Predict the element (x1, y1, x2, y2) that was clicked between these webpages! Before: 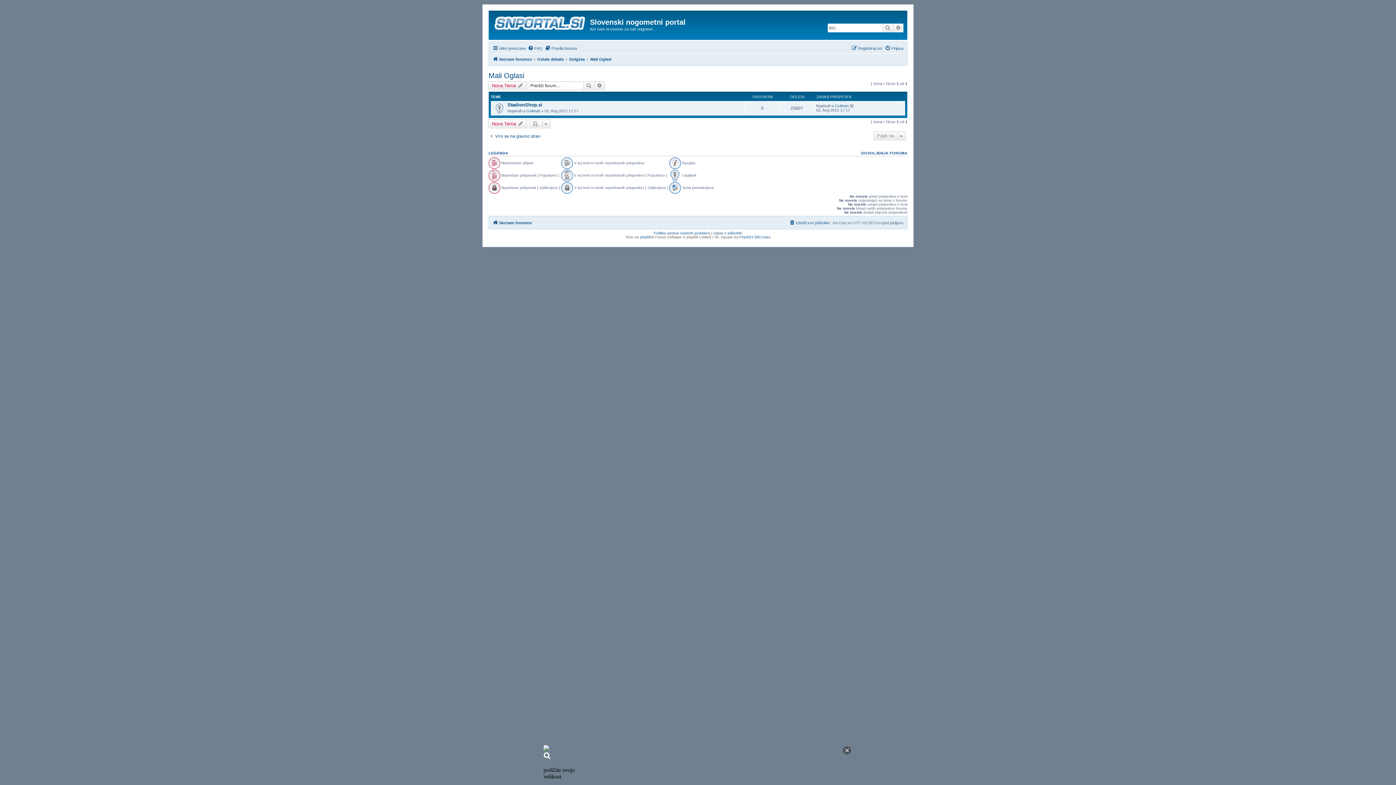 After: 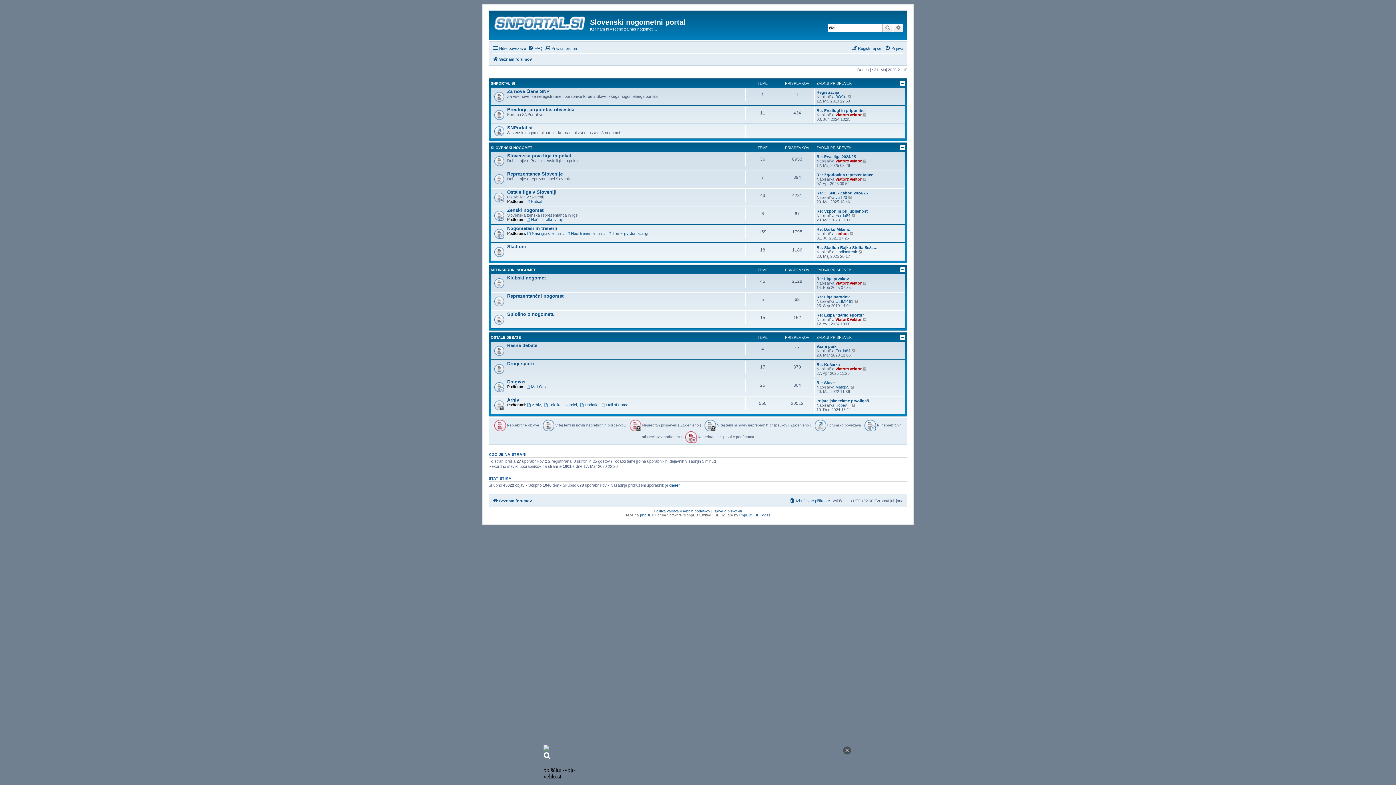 Action: bbox: (492, 88, 532, 97) label: Seznam forumov